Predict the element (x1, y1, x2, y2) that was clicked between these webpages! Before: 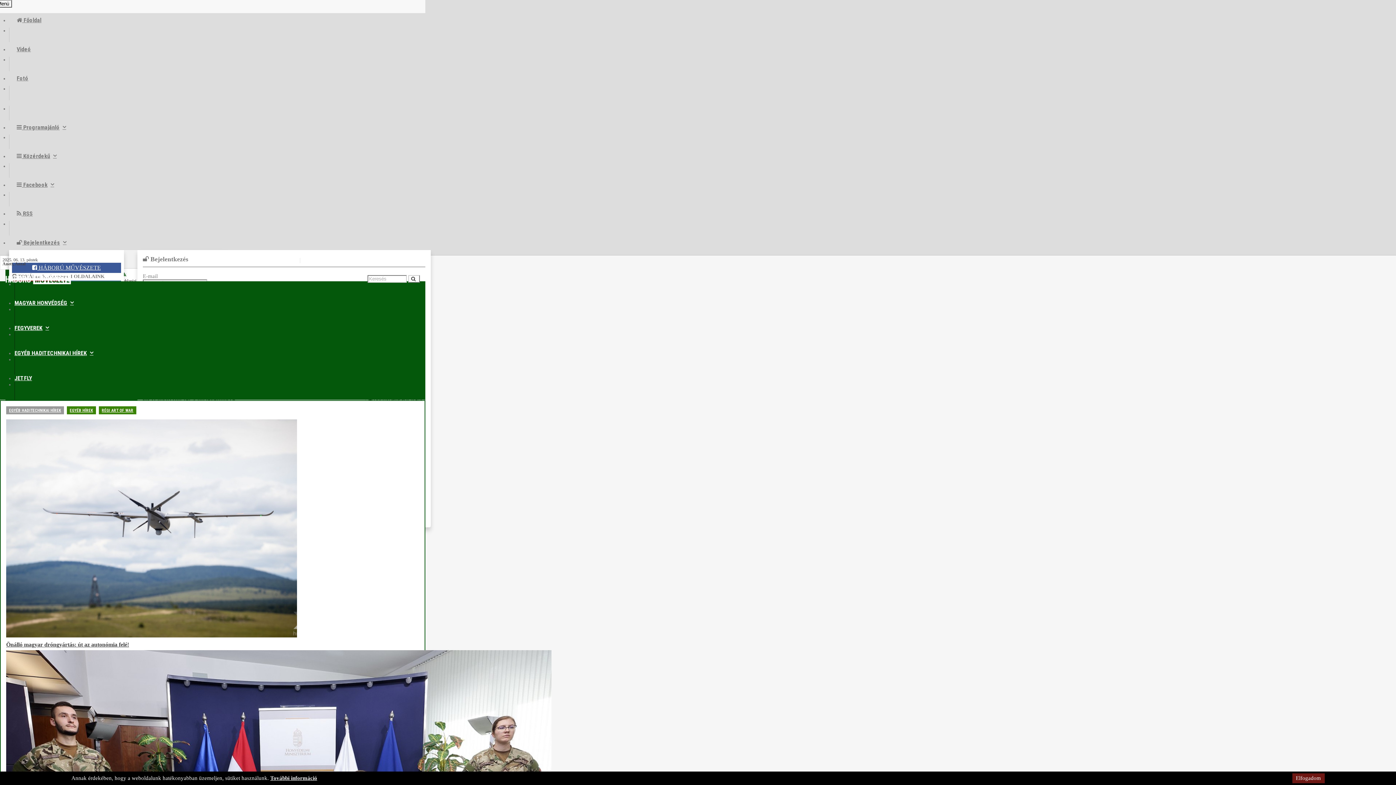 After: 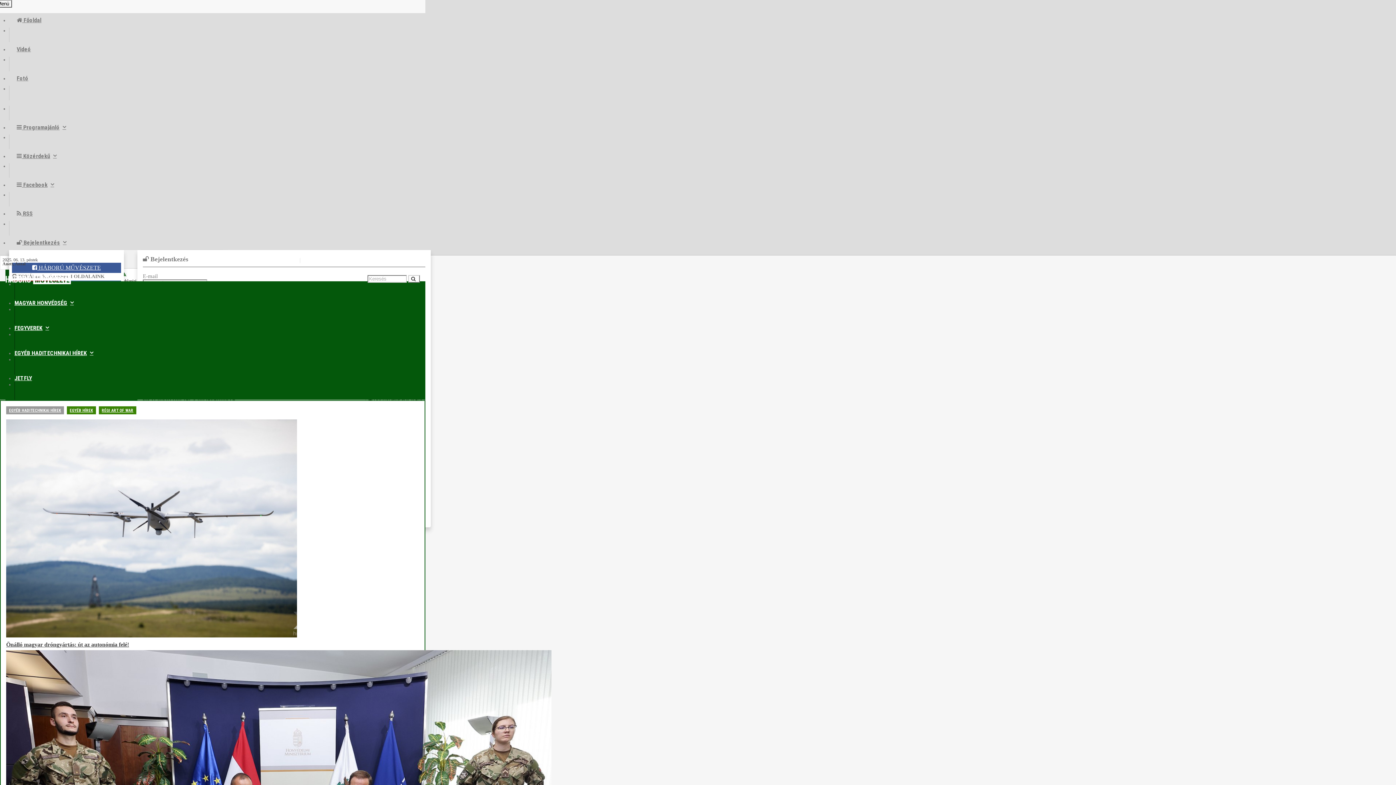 Action: bbox: (1292, 773, 1324, 783) label: Elfogadom